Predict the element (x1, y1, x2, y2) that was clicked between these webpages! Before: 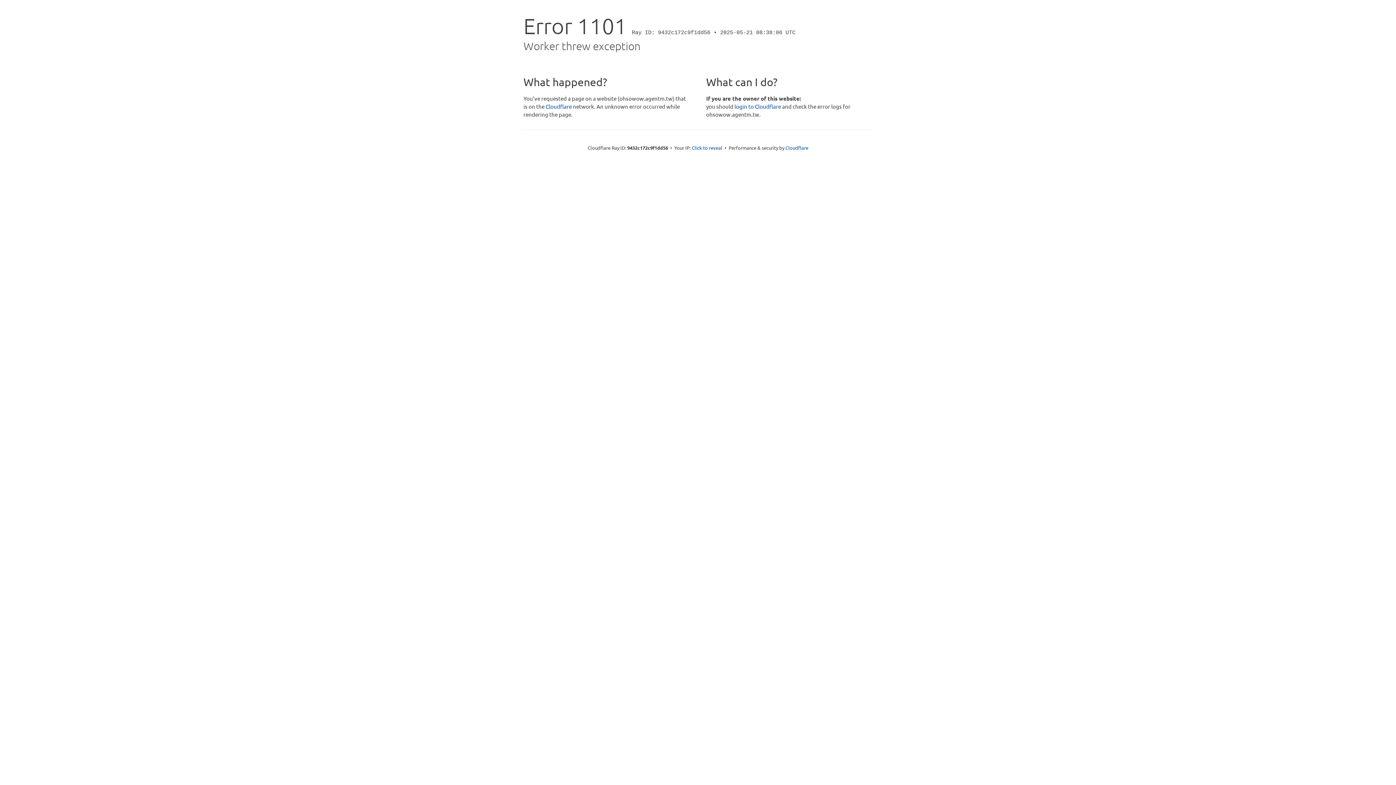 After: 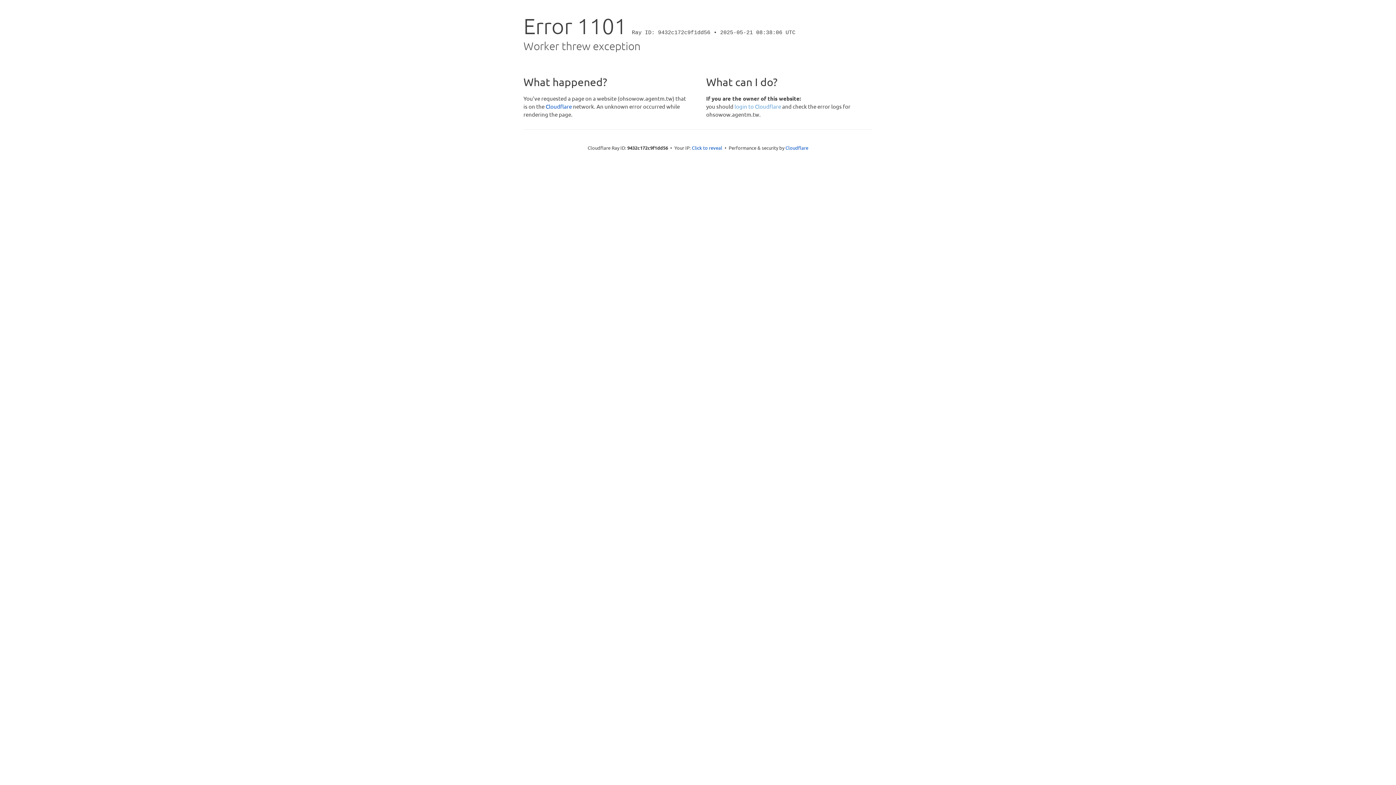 Action: label: login to Cloudflare bbox: (734, 102, 781, 109)